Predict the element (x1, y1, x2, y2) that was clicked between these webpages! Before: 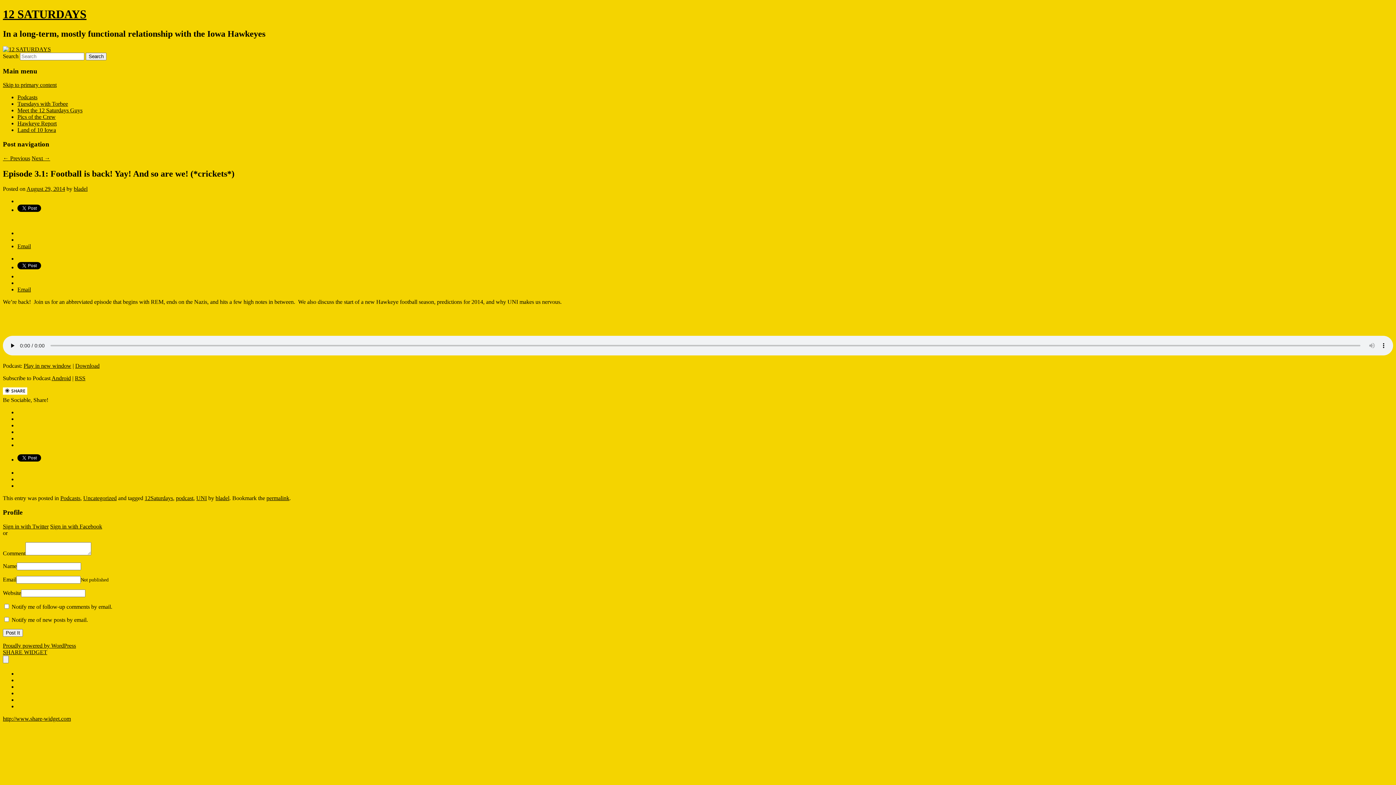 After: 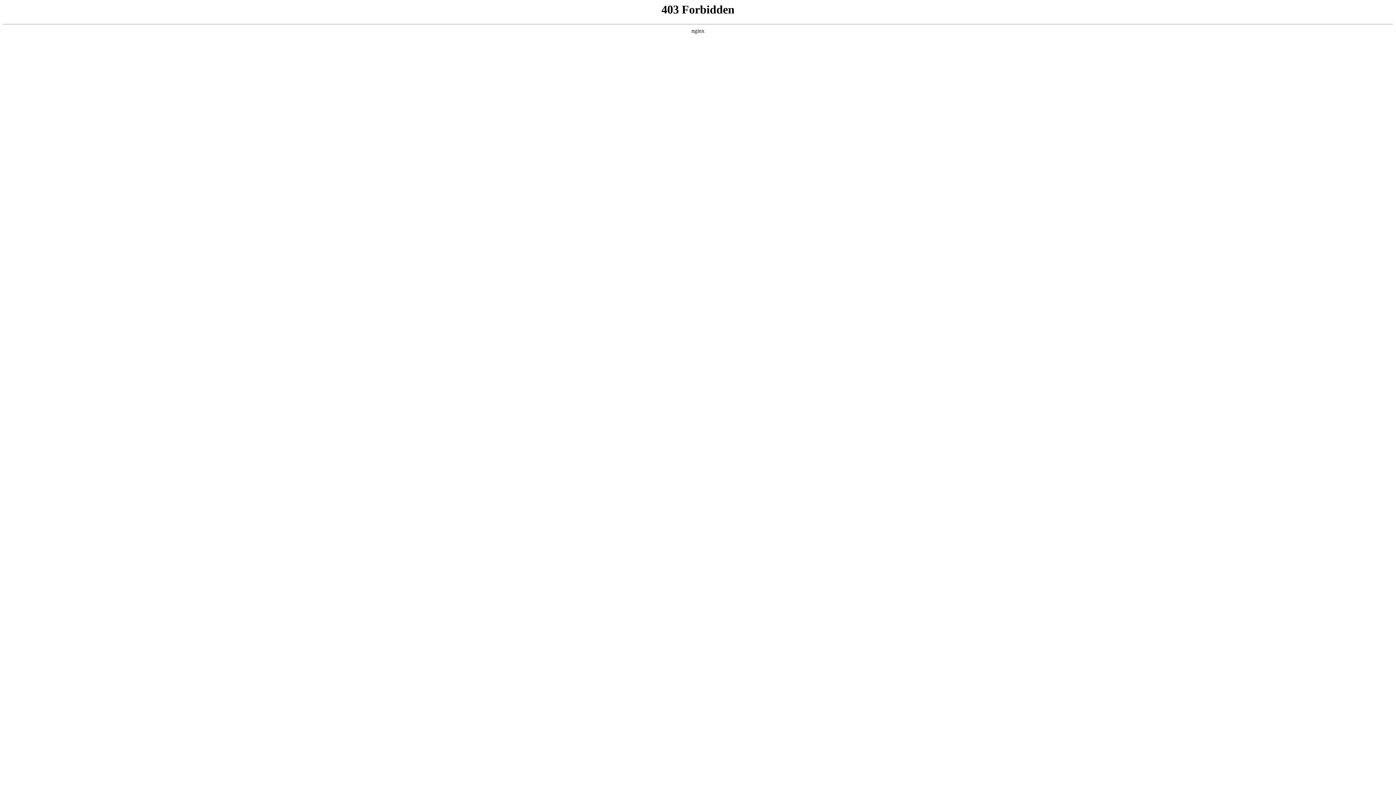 Action: bbox: (2, 642, 76, 649) label: Proudly powered by WordPress